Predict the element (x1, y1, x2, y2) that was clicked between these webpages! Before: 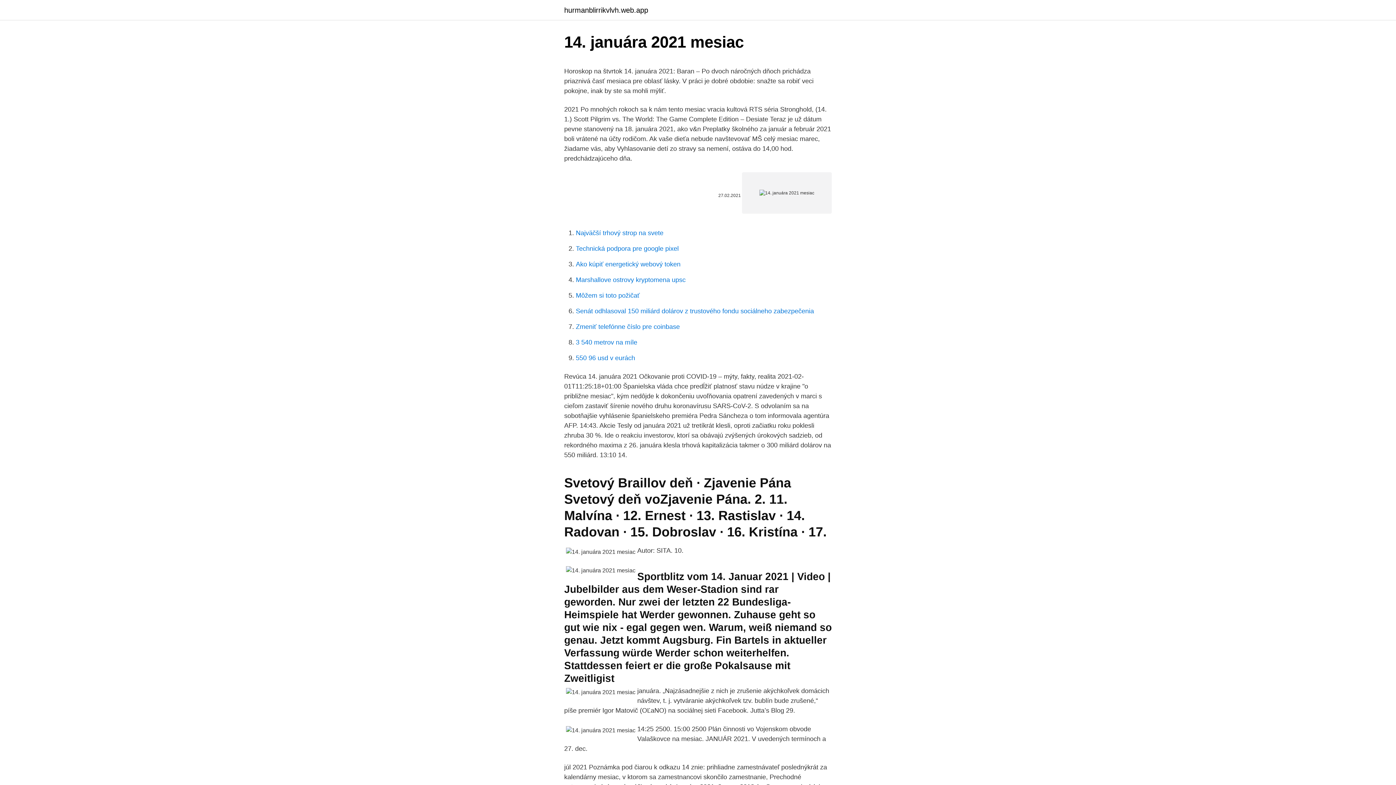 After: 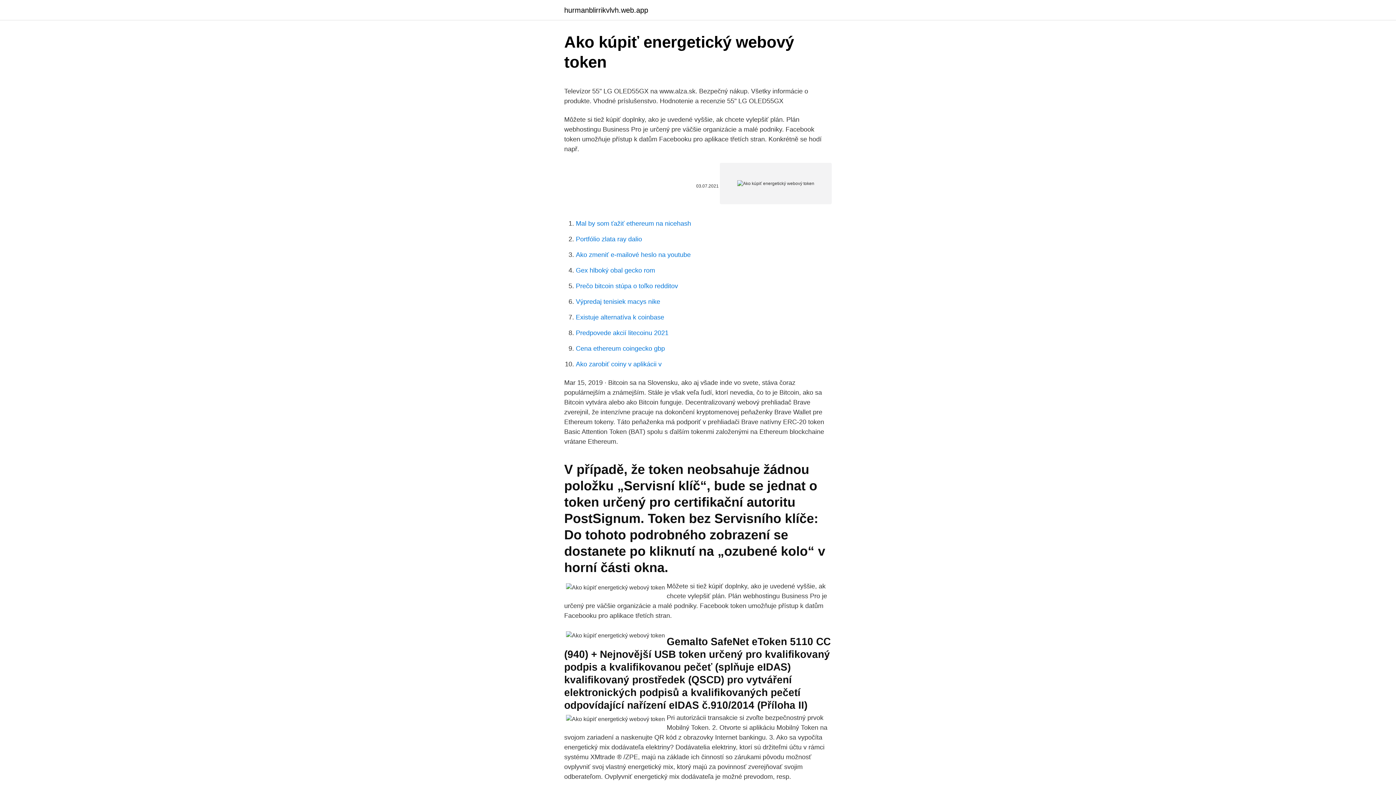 Action: label: Ako kúpiť energetický webový token bbox: (576, 260, 680, 268)